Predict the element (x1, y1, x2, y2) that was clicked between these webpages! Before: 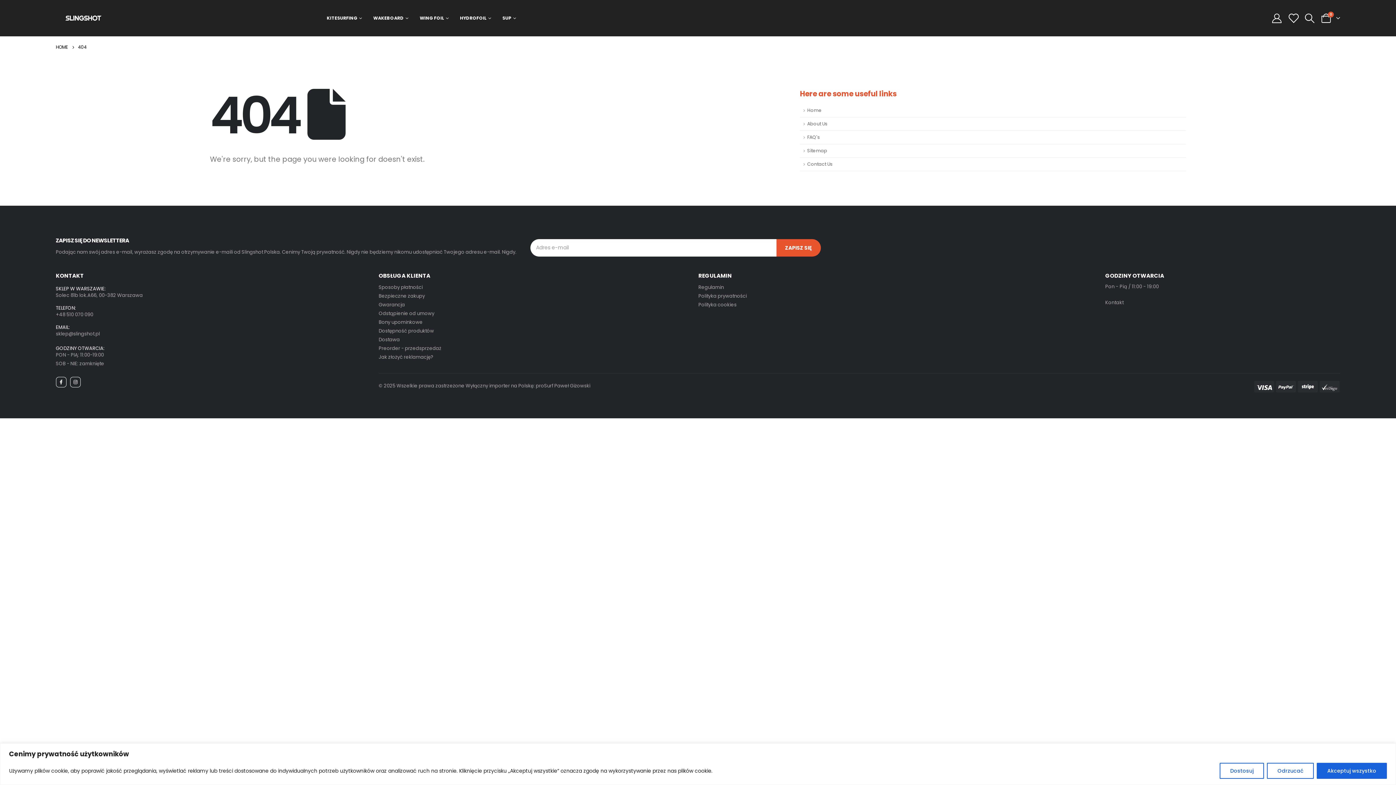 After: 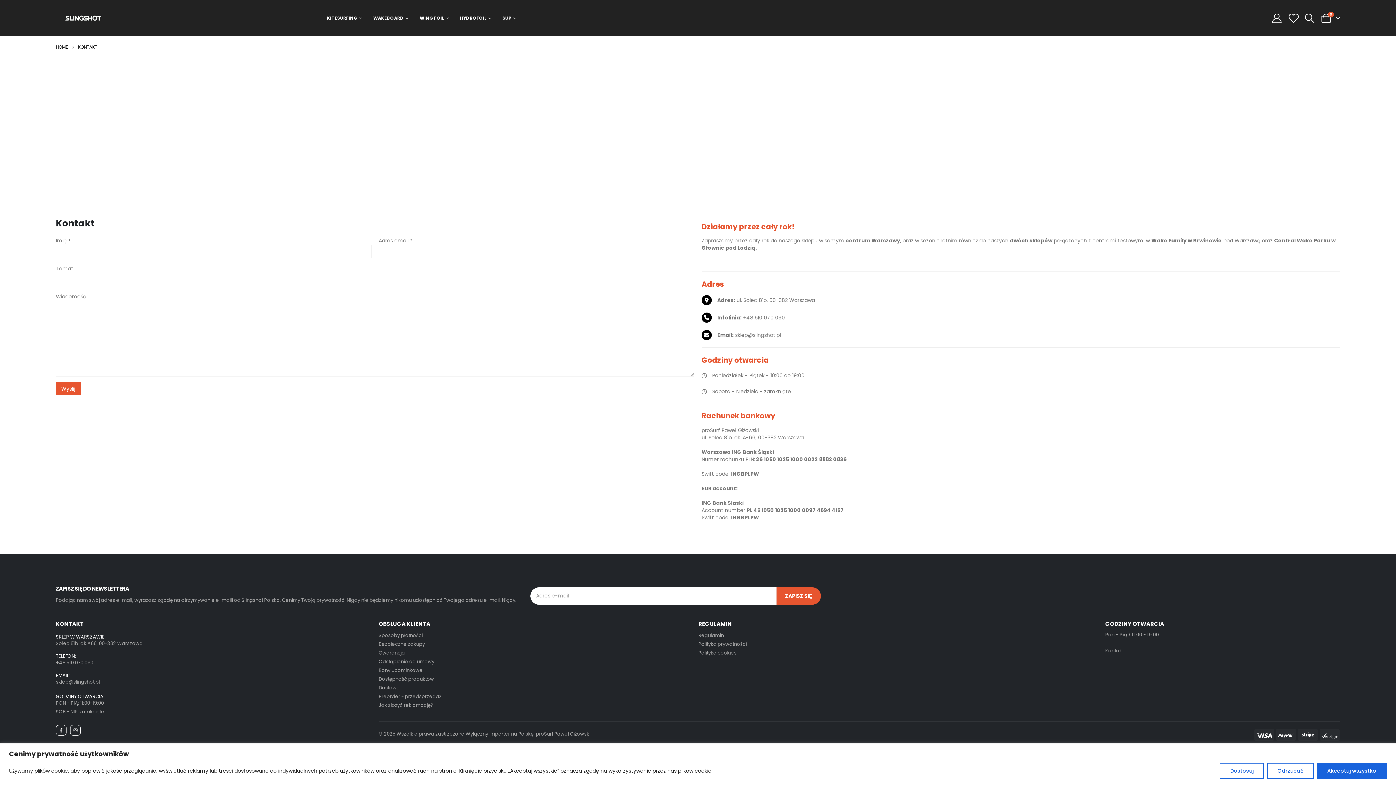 Action: label: Kontakt bbox: (1105, 298, 1337, 307)